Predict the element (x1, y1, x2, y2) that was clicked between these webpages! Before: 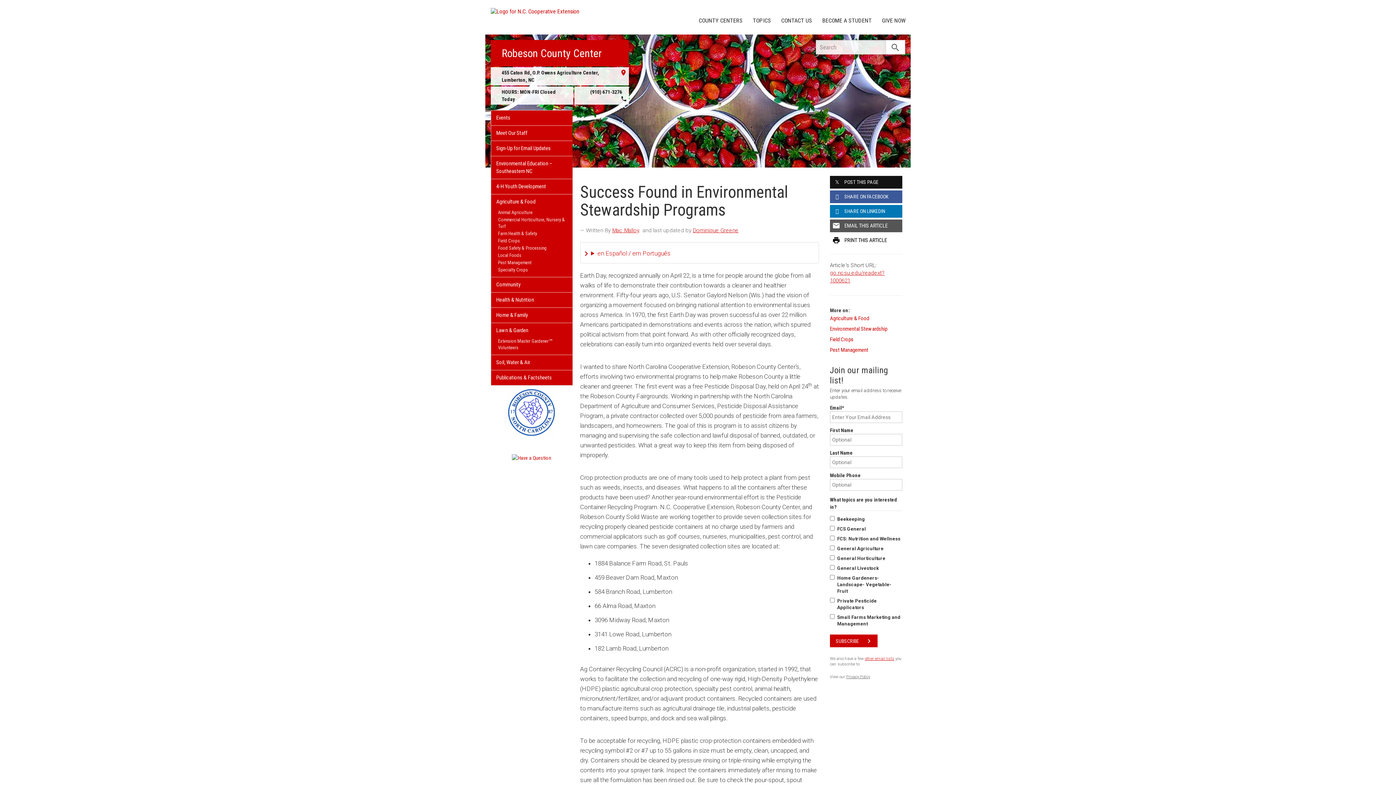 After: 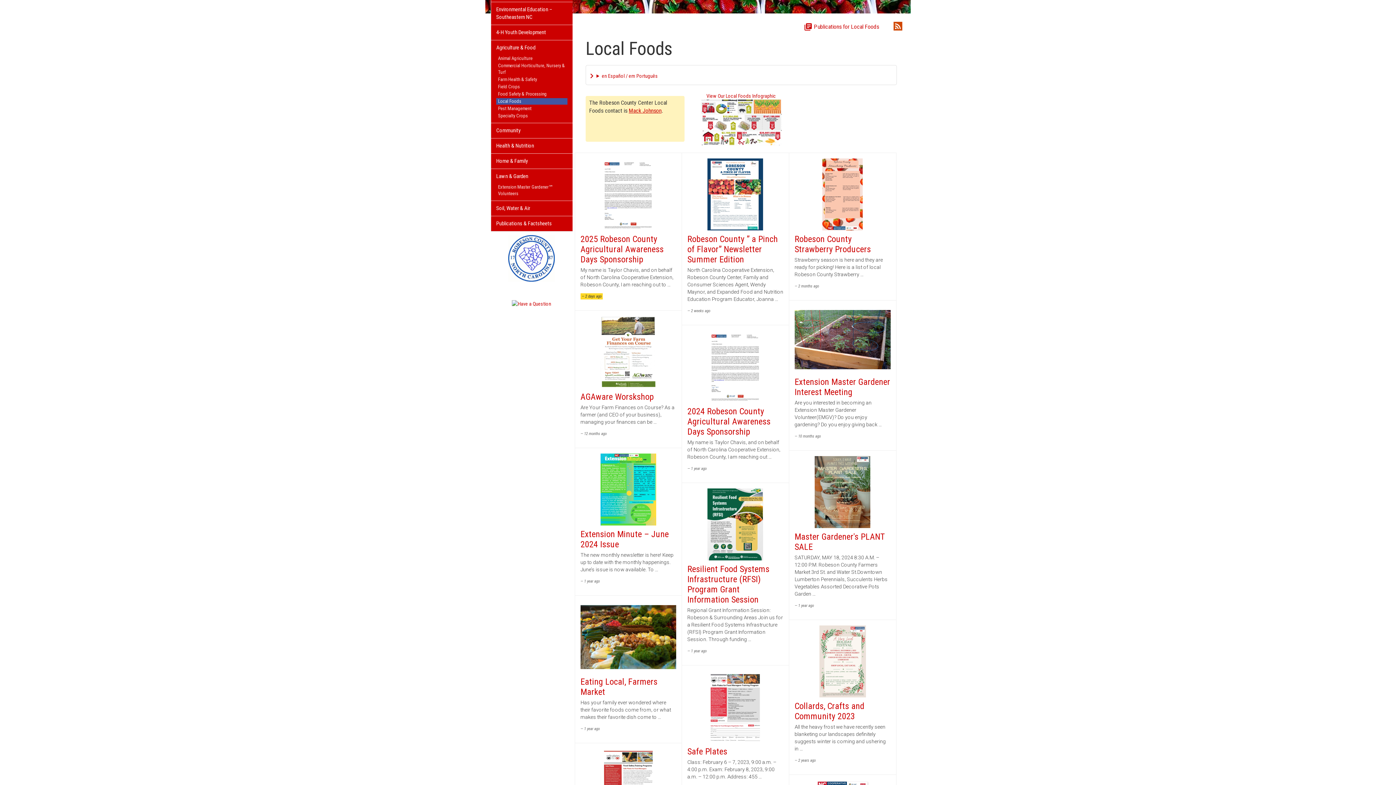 Action: bbox: (496, 252, 567, 258) label: Local Foods